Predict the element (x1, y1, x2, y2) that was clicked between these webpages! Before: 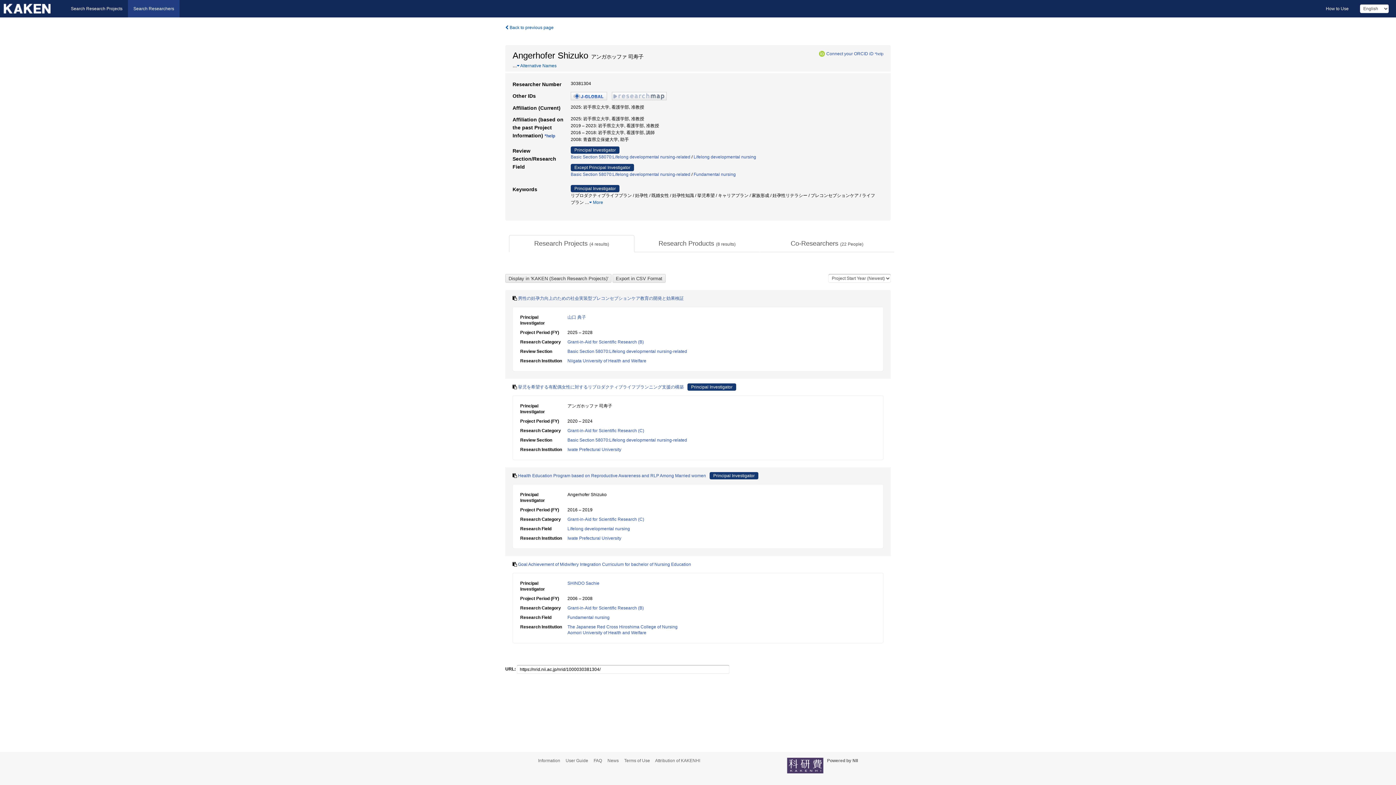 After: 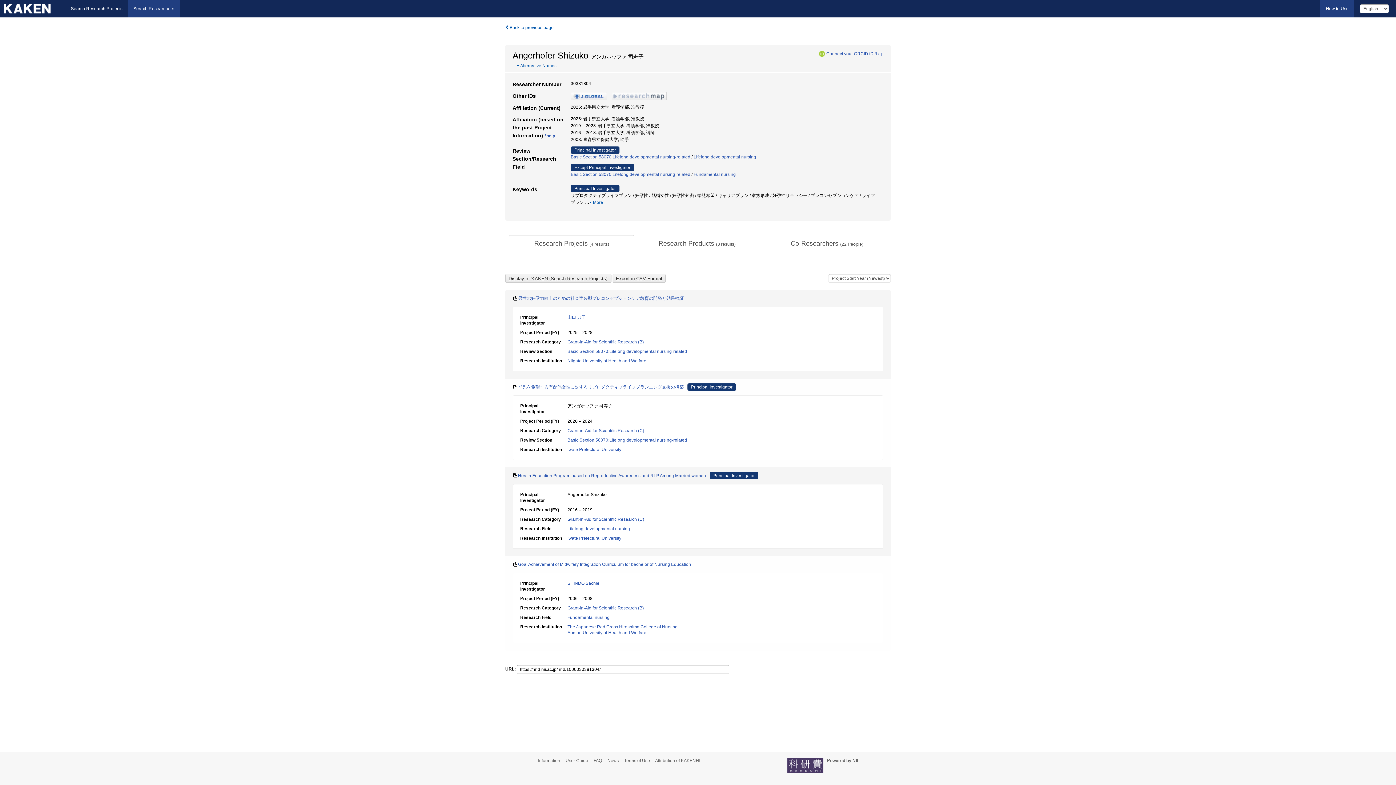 Action: bbox: (1320, 0, 1354, 17) label: How to Use